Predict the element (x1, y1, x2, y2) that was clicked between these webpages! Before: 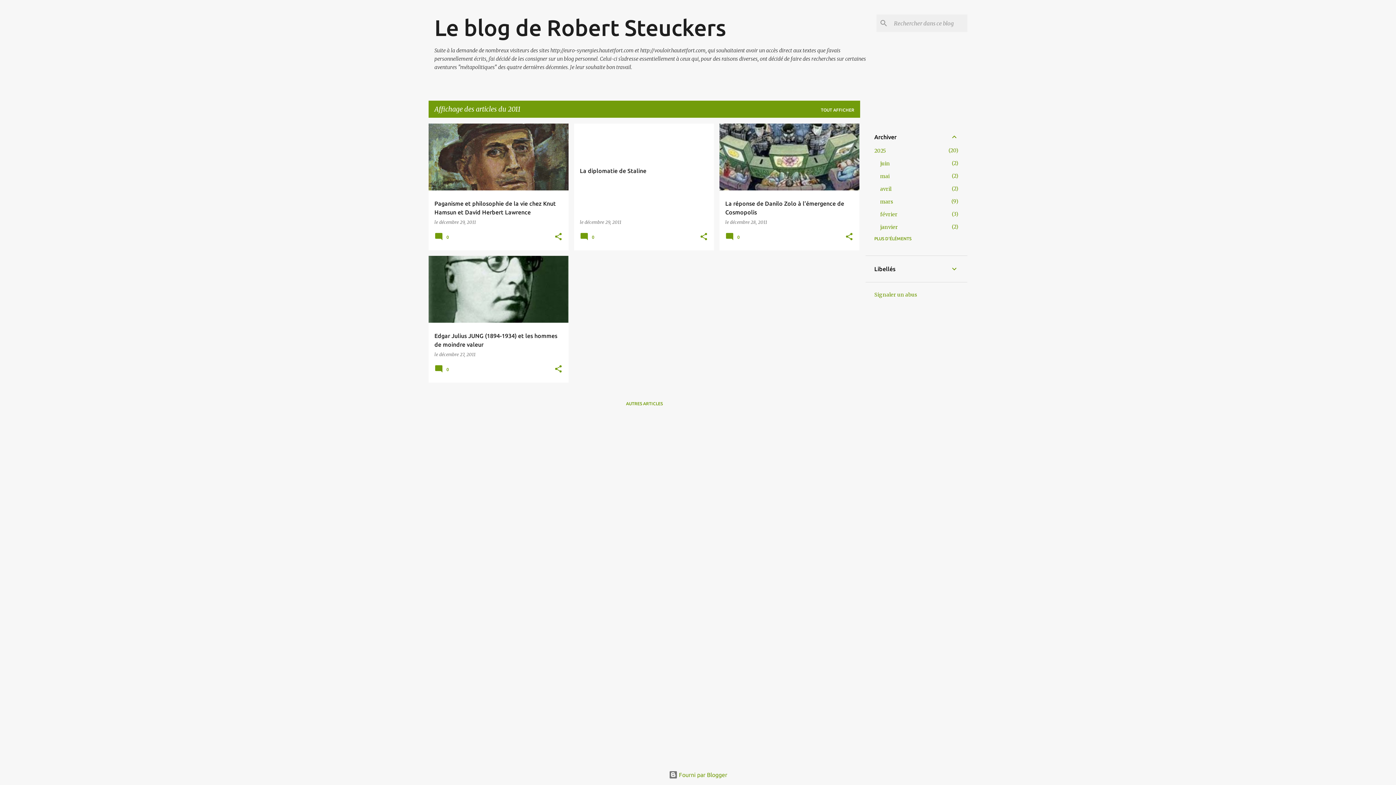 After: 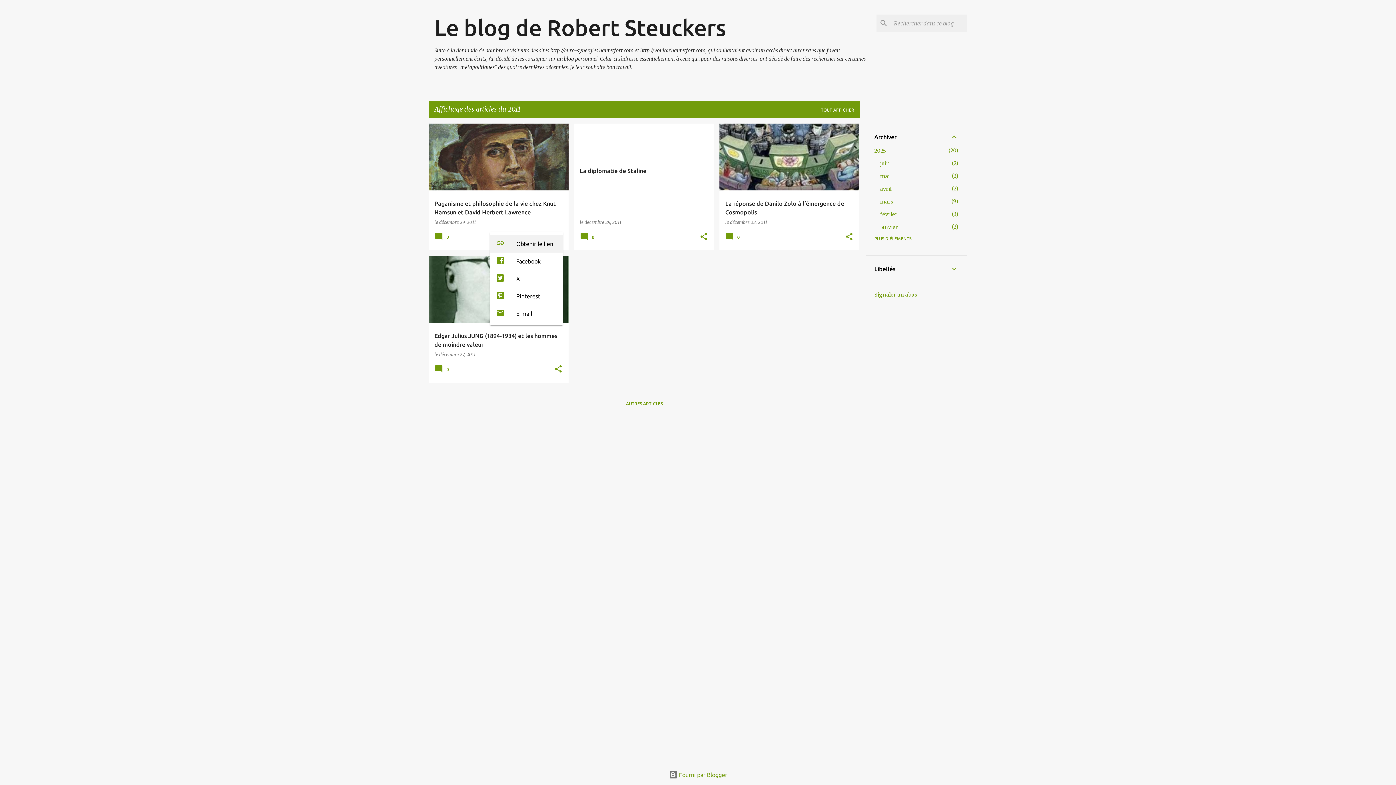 Action: label: Partager bbox: (554, 232, 562, 241)